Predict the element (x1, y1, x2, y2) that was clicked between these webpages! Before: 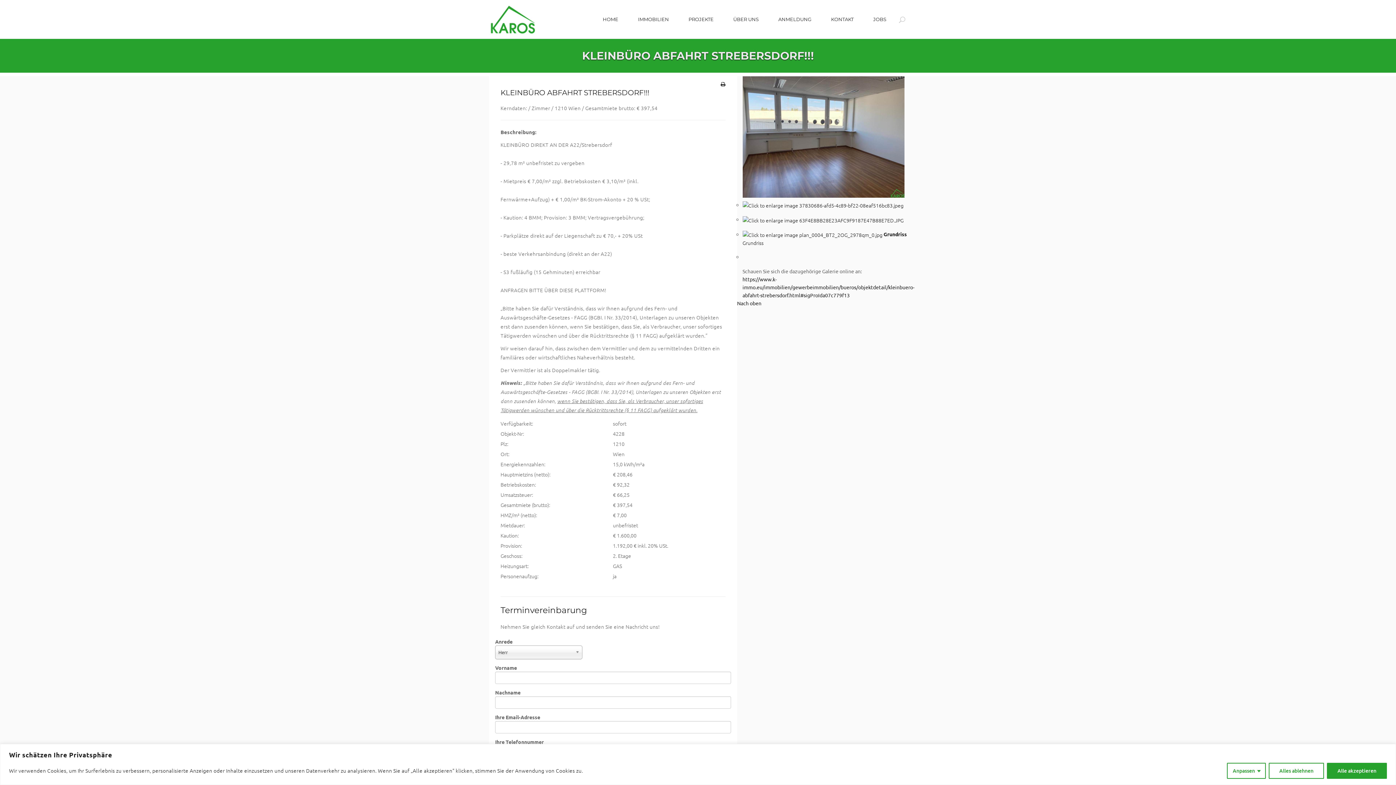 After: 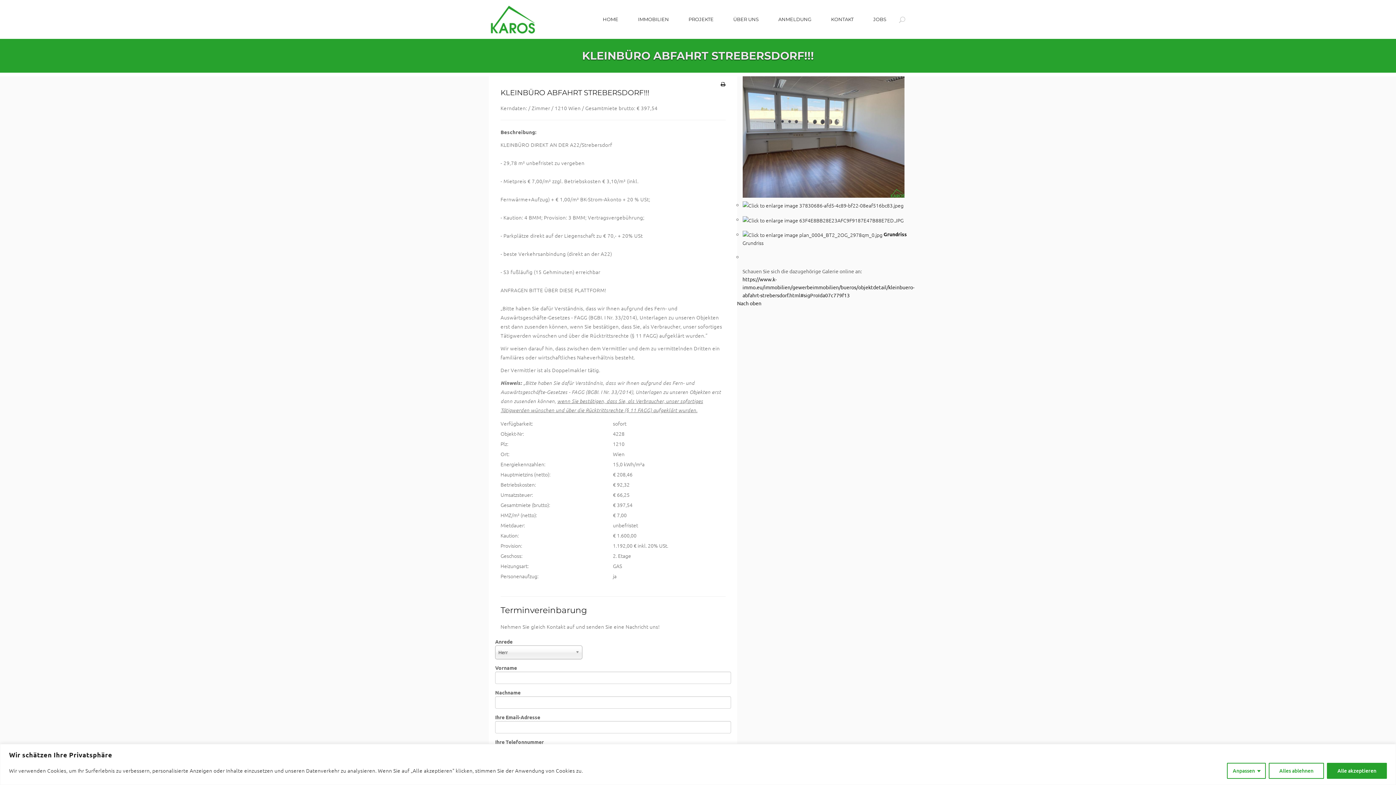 Action: bbox: (896, 0, 905, 38)